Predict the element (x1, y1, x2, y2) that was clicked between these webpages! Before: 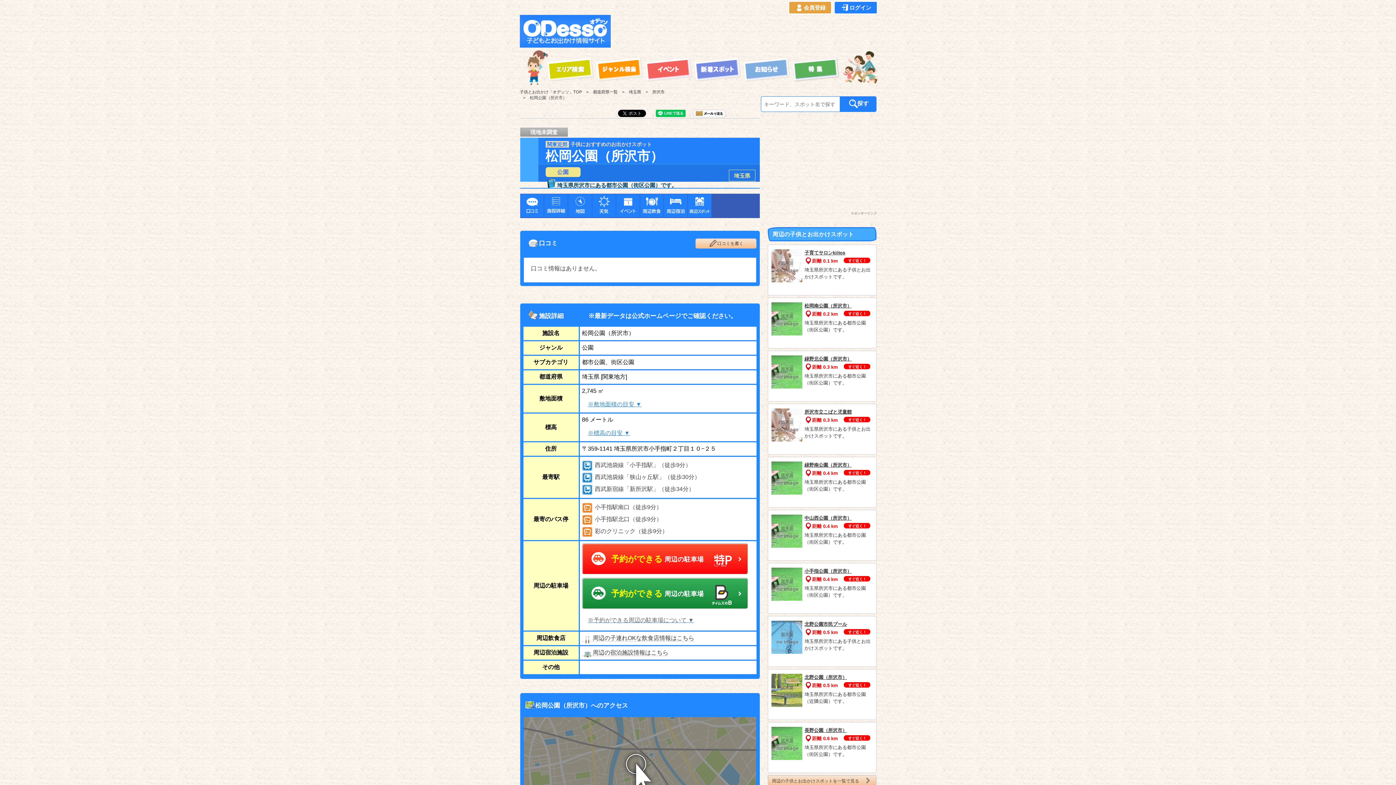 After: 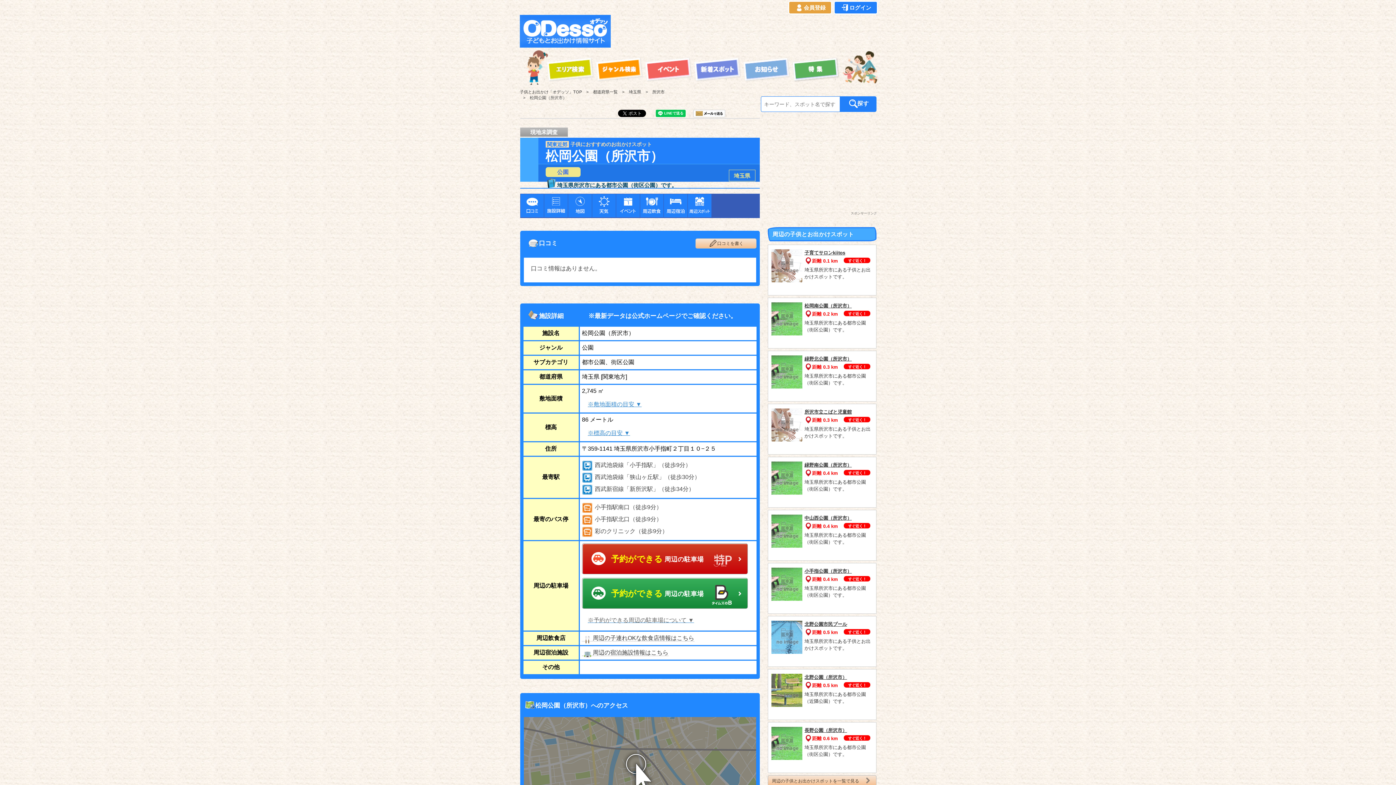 Action: label:  予約ができる周辺の駐車場 bbox: (582, 543, 747, 574)